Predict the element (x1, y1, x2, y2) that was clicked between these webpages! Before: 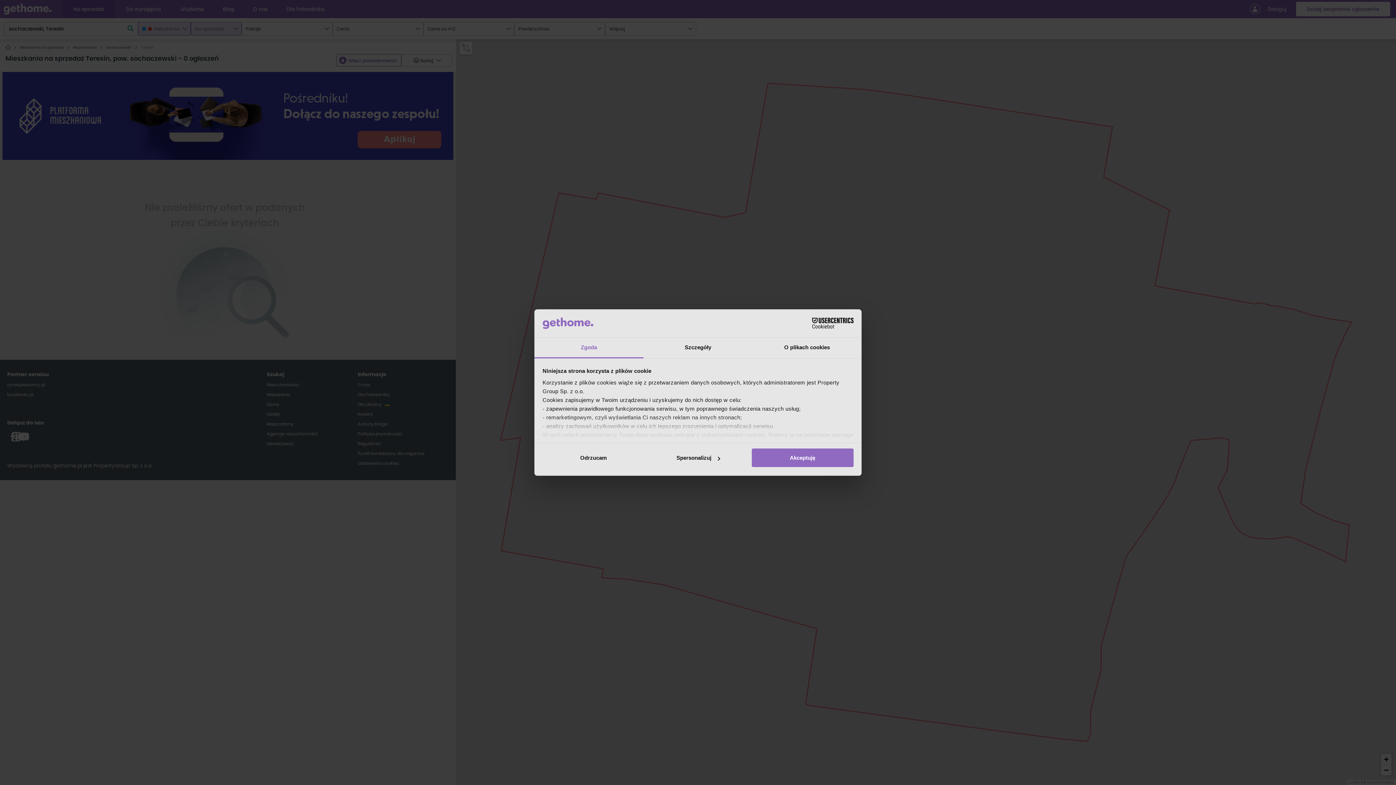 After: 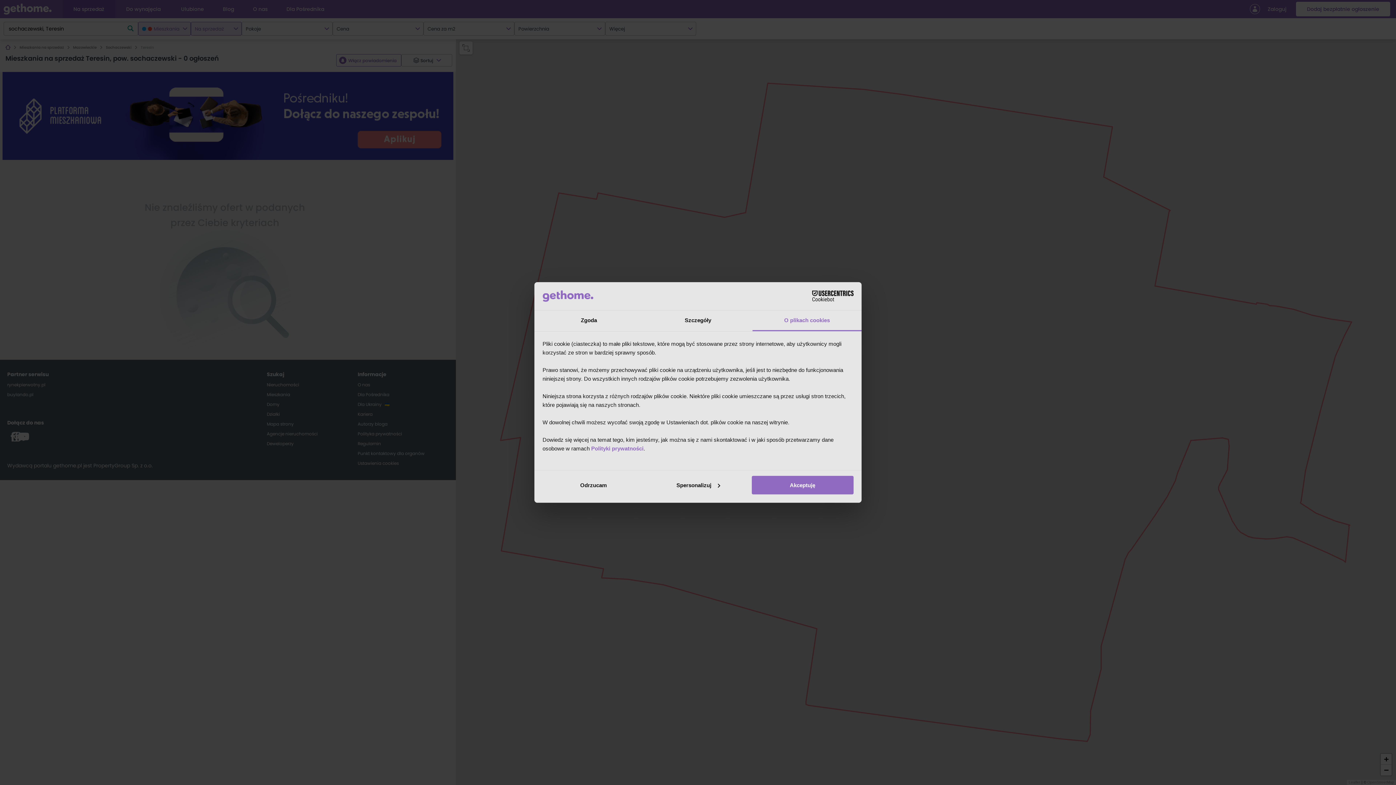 Action: label: O plikach cookies bbox: (752, 337, 861, 358)